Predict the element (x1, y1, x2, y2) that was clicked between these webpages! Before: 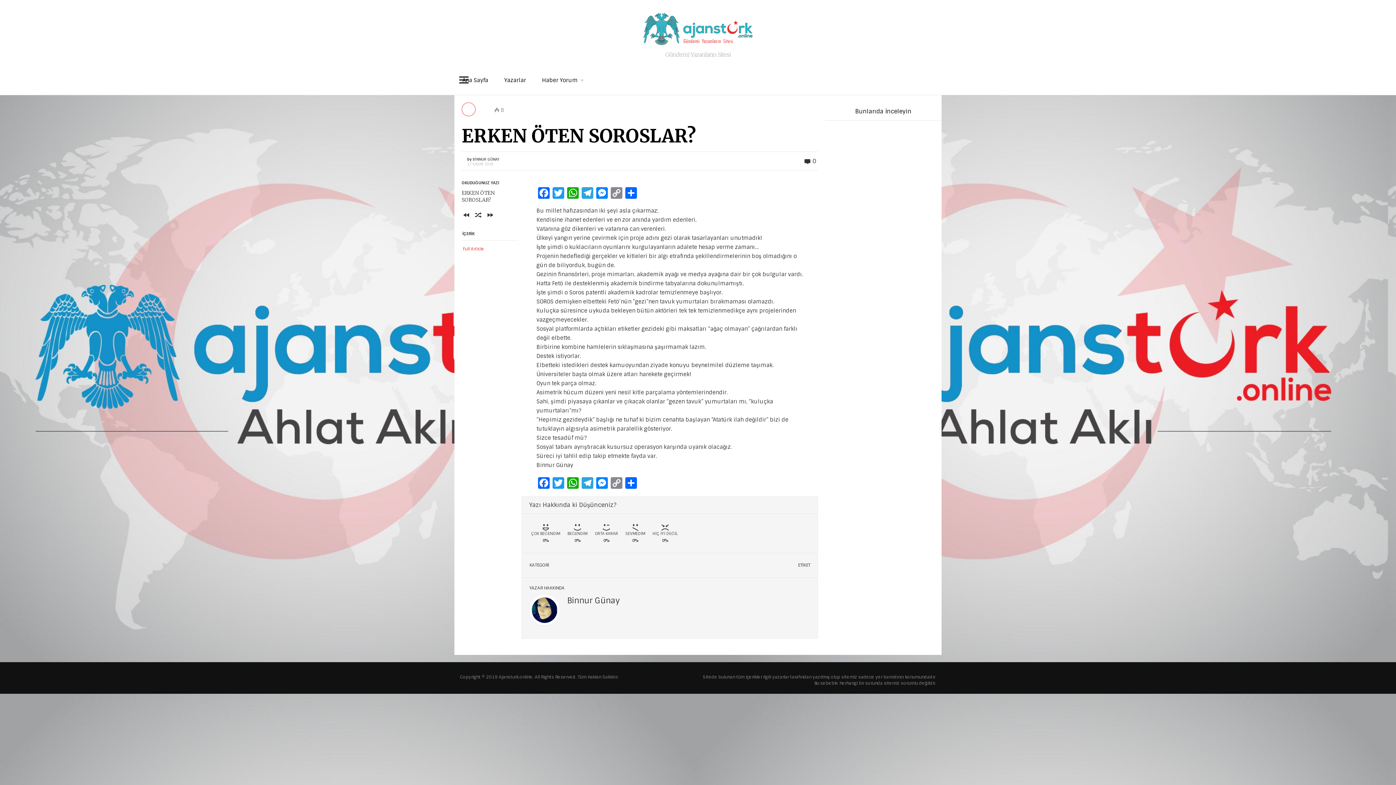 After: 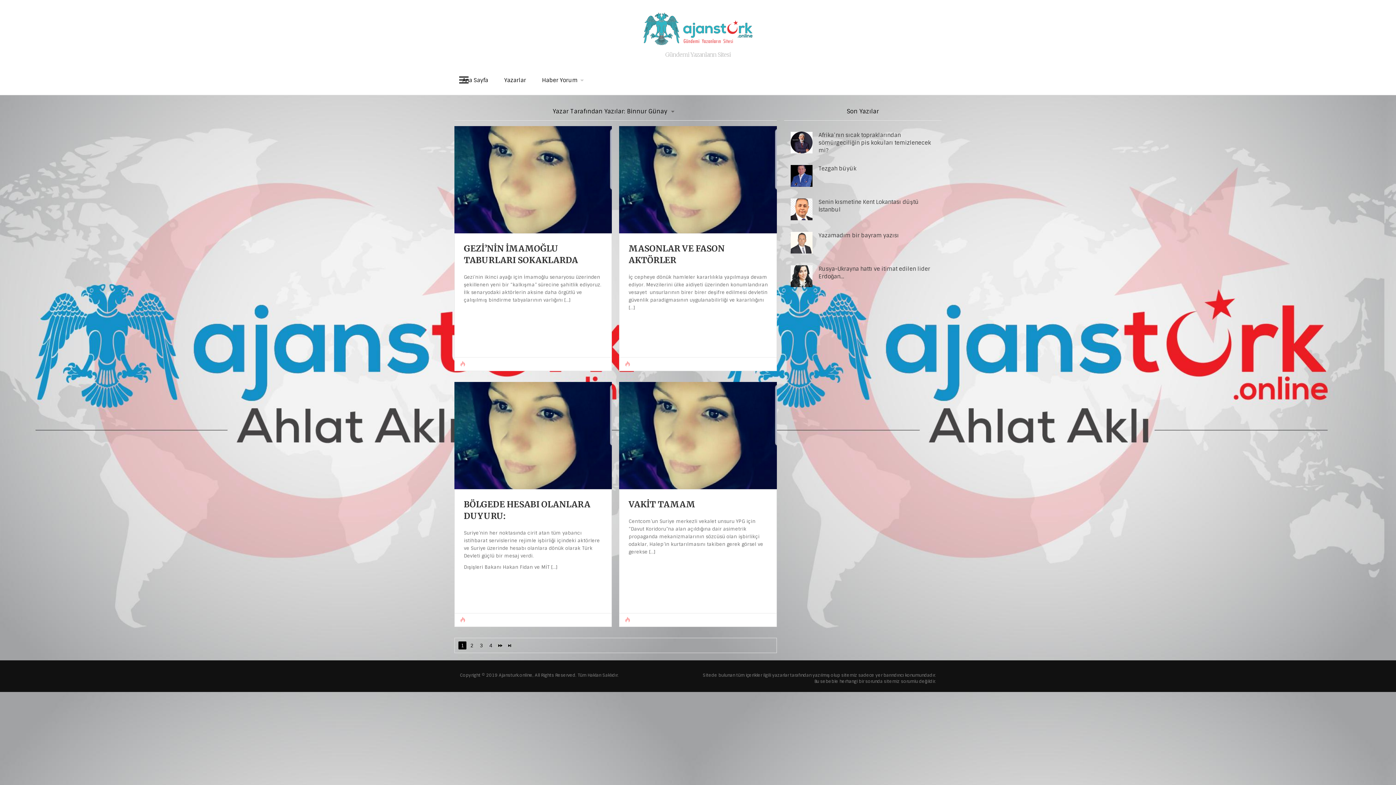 Action: bbox: (567, 595, 620, 606) label: Binnur Günay